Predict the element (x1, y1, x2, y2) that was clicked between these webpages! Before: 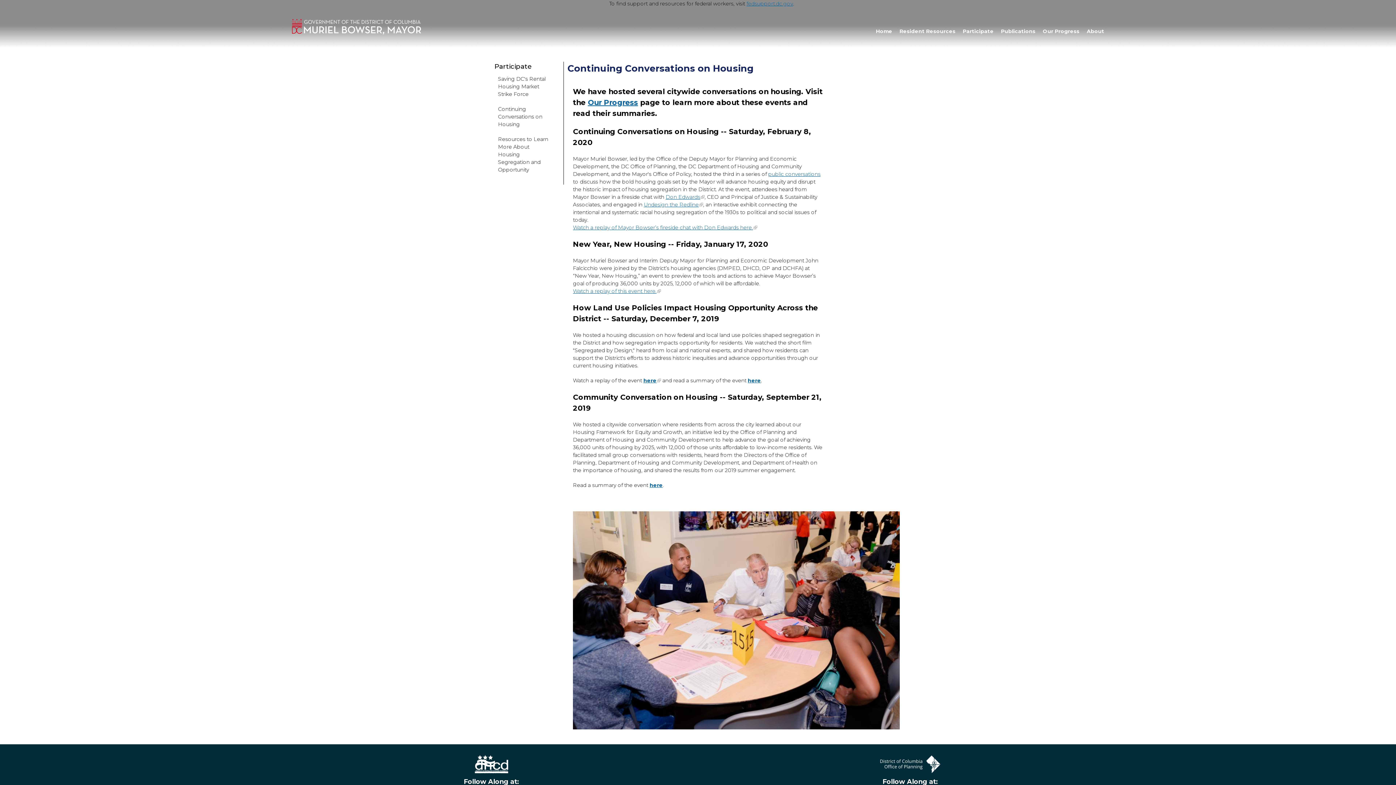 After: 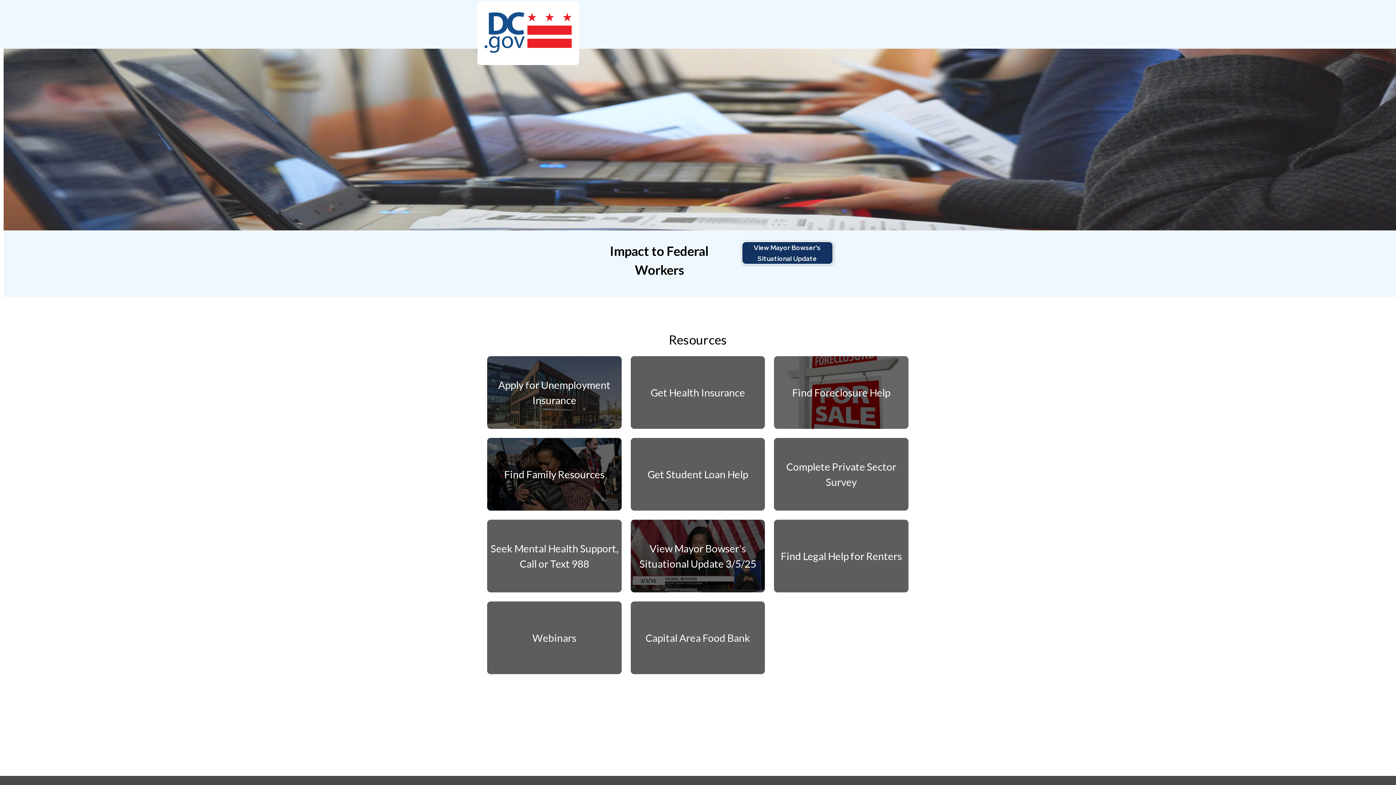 Action: bbox: (746, 0, 793, 6) label: fedsupport.dc.gov